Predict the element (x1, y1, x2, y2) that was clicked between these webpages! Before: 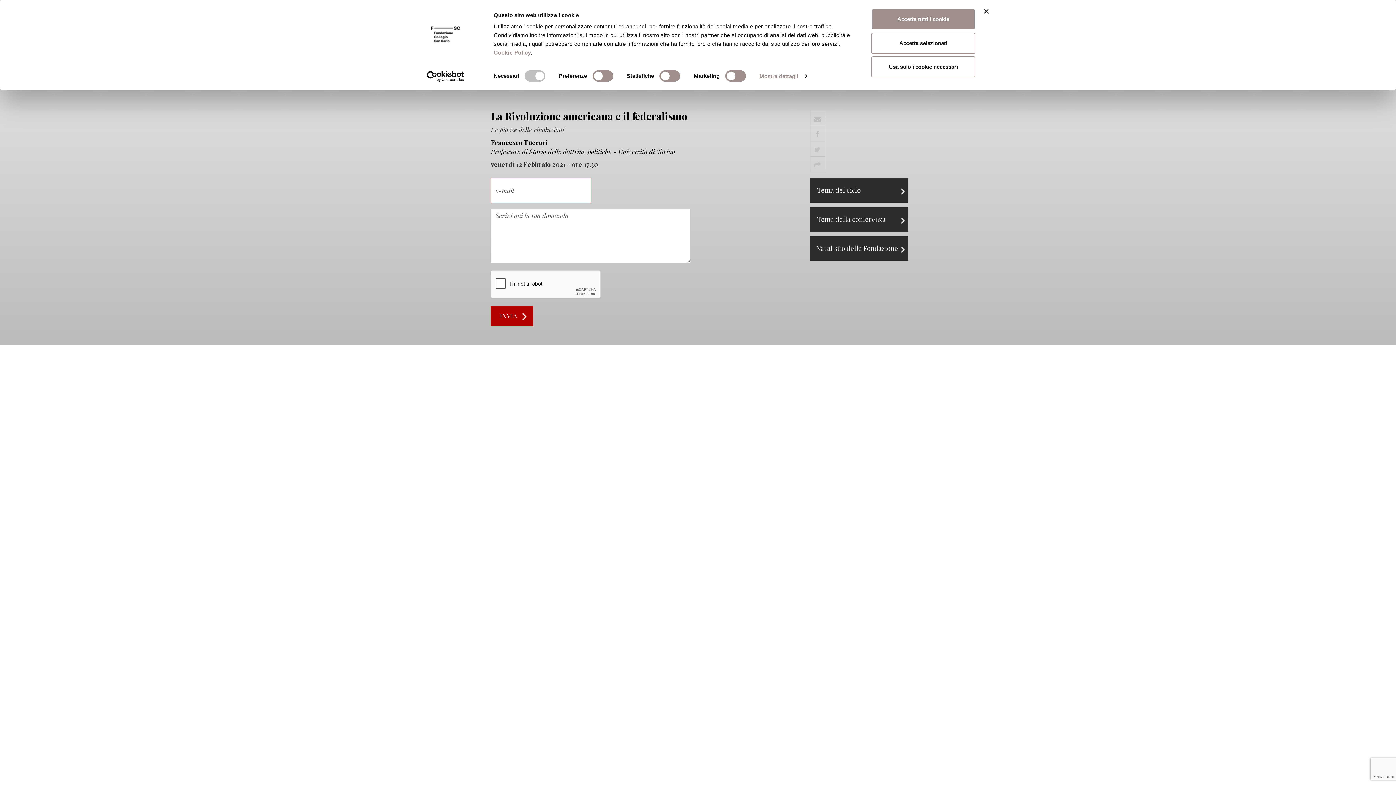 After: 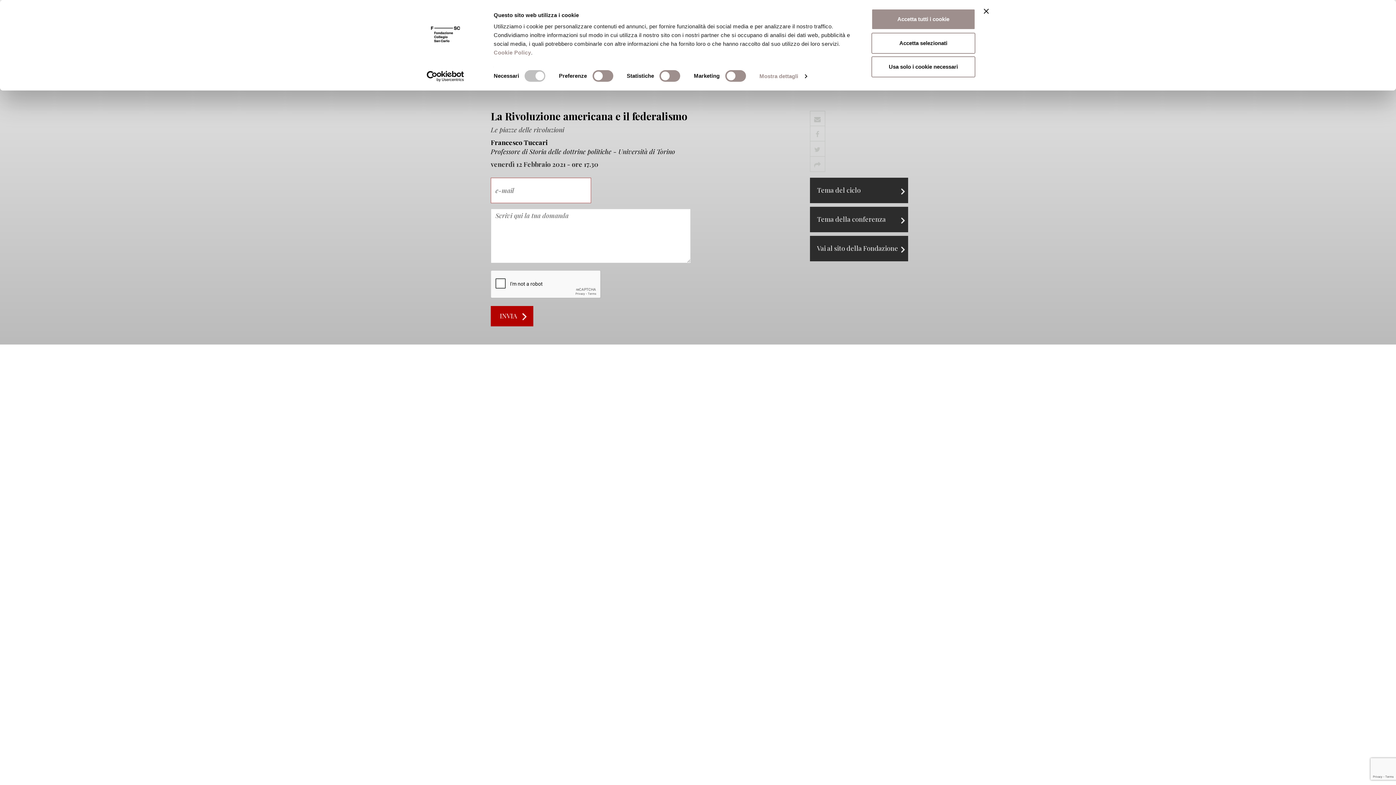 Action: label: Vai al sito della Fondazione bbox: (810, 235, 908, 252)